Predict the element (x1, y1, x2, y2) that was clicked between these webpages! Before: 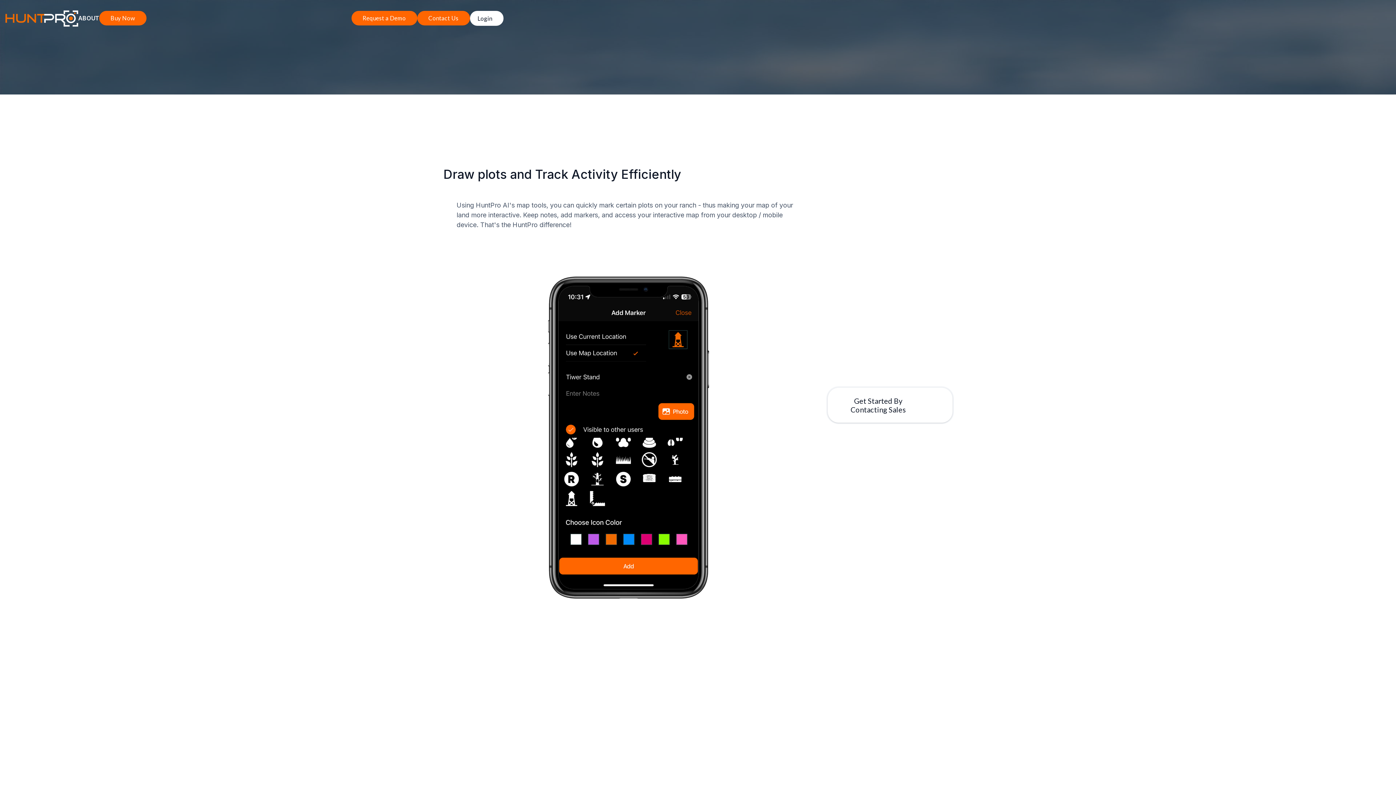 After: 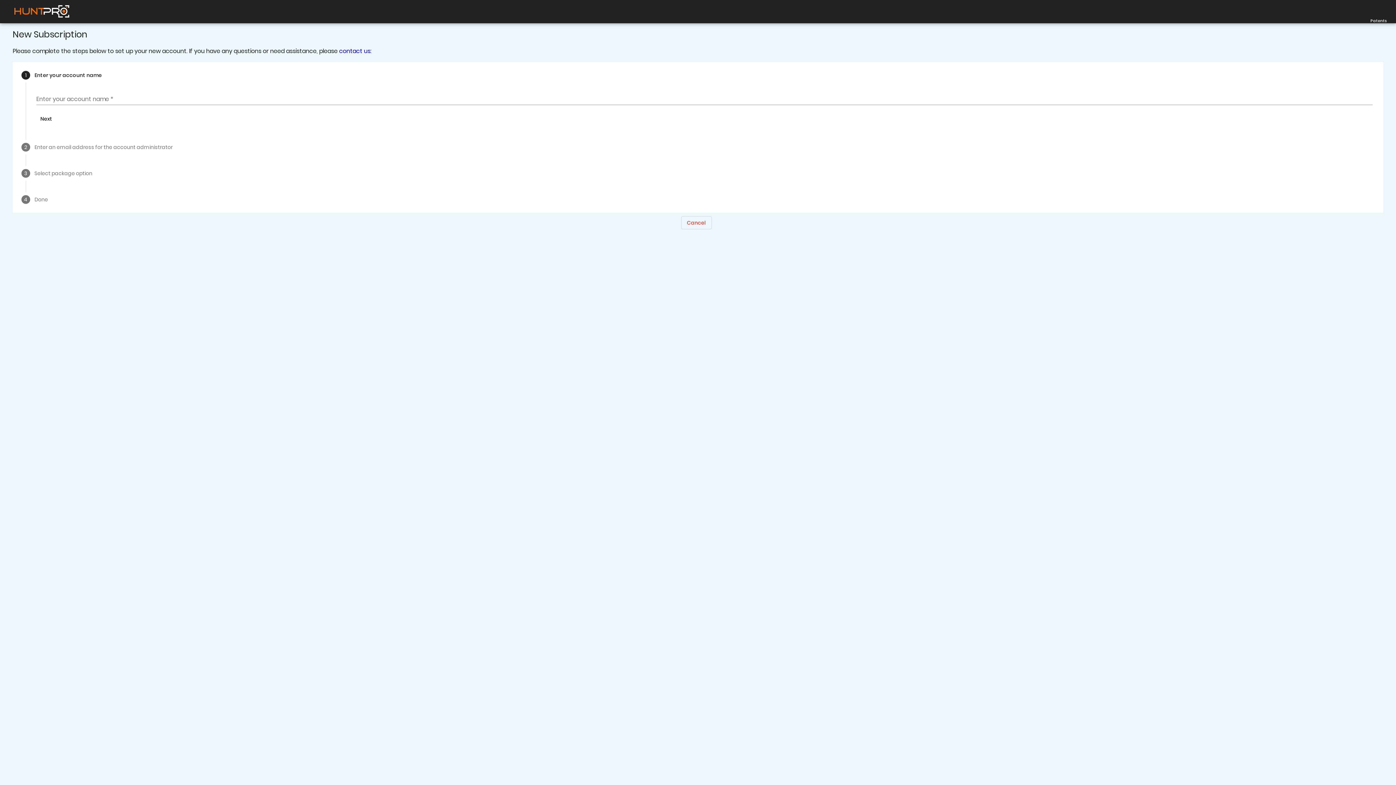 Action: label: Buy Now bbox: (99, 10, 146, 25)